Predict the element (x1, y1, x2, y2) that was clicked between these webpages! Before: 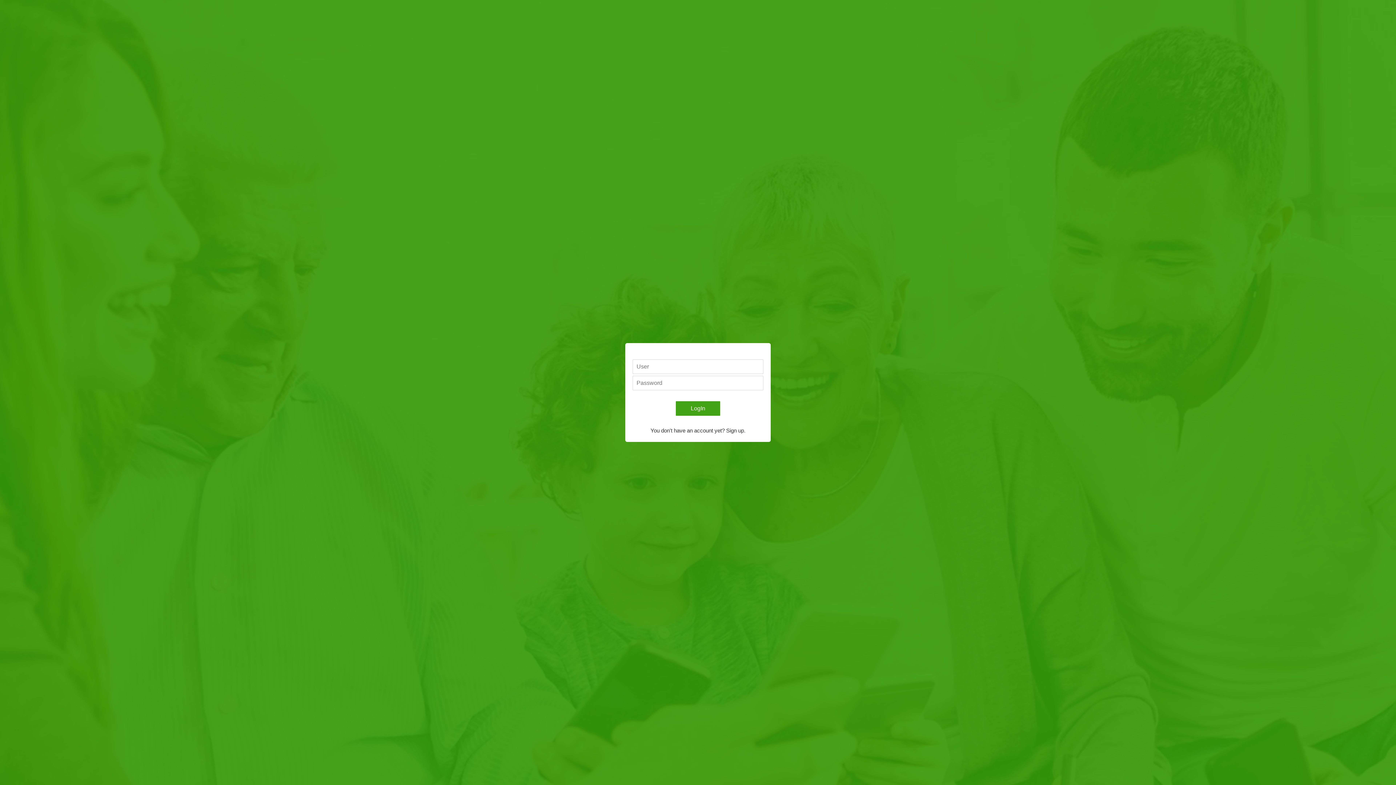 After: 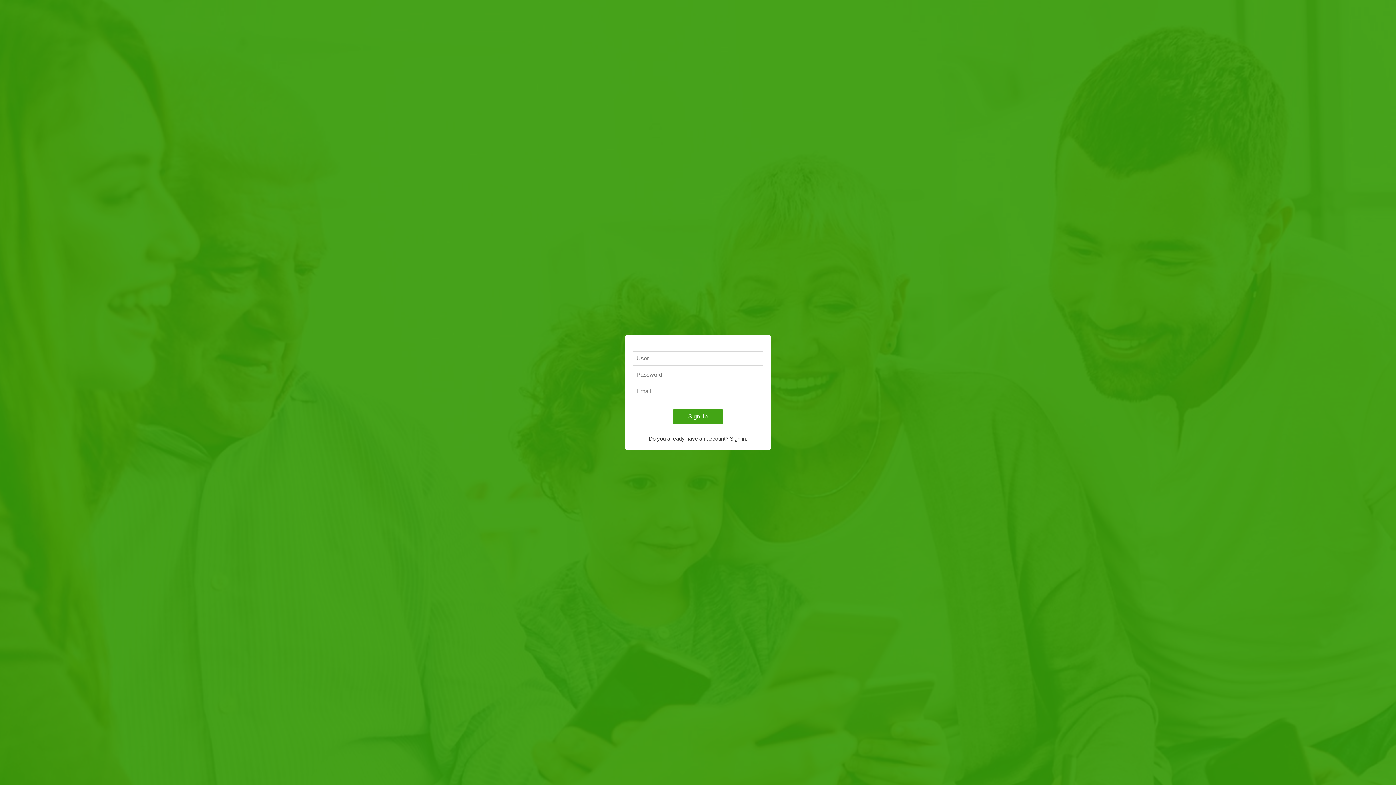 Action: bbox: (650, 426, 745, 434) label: You don't have an account yet? Sign up.